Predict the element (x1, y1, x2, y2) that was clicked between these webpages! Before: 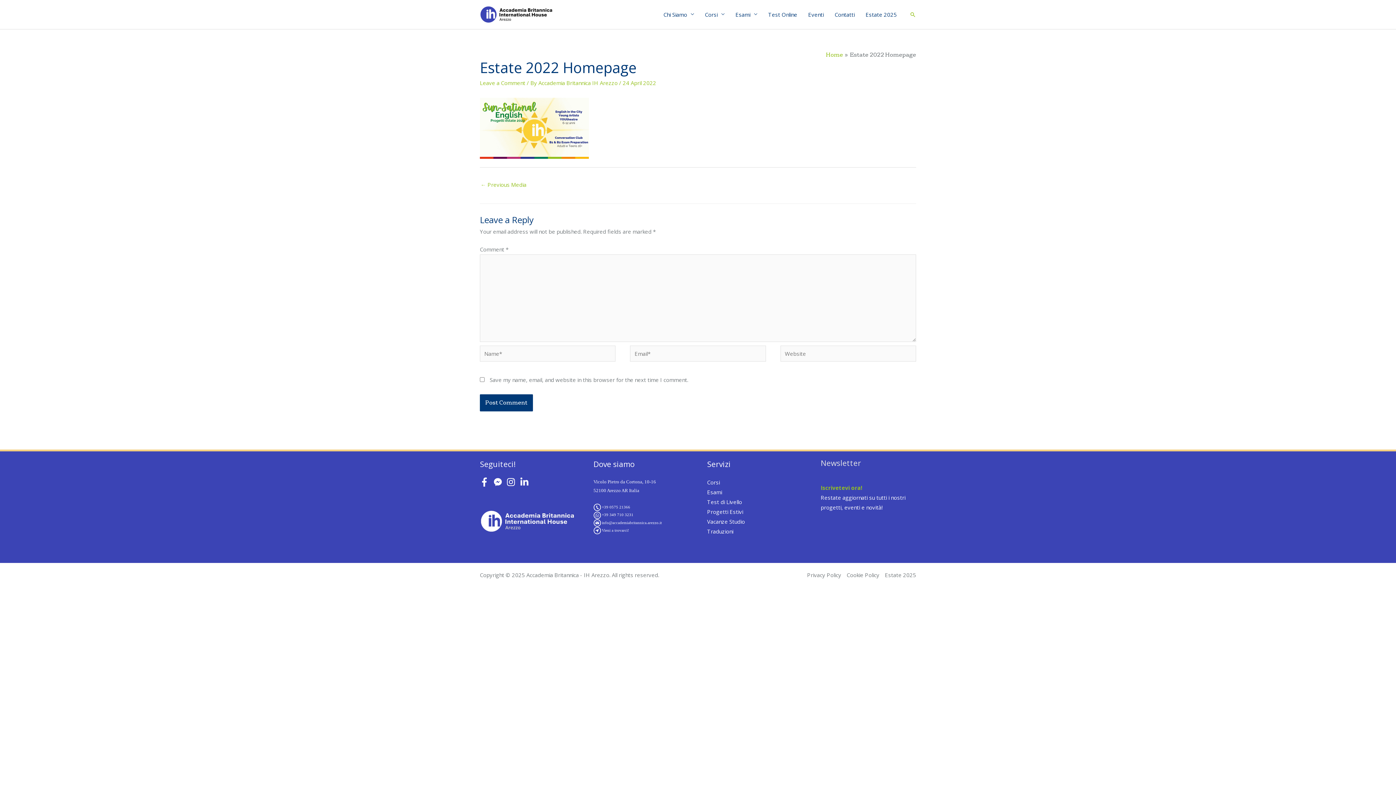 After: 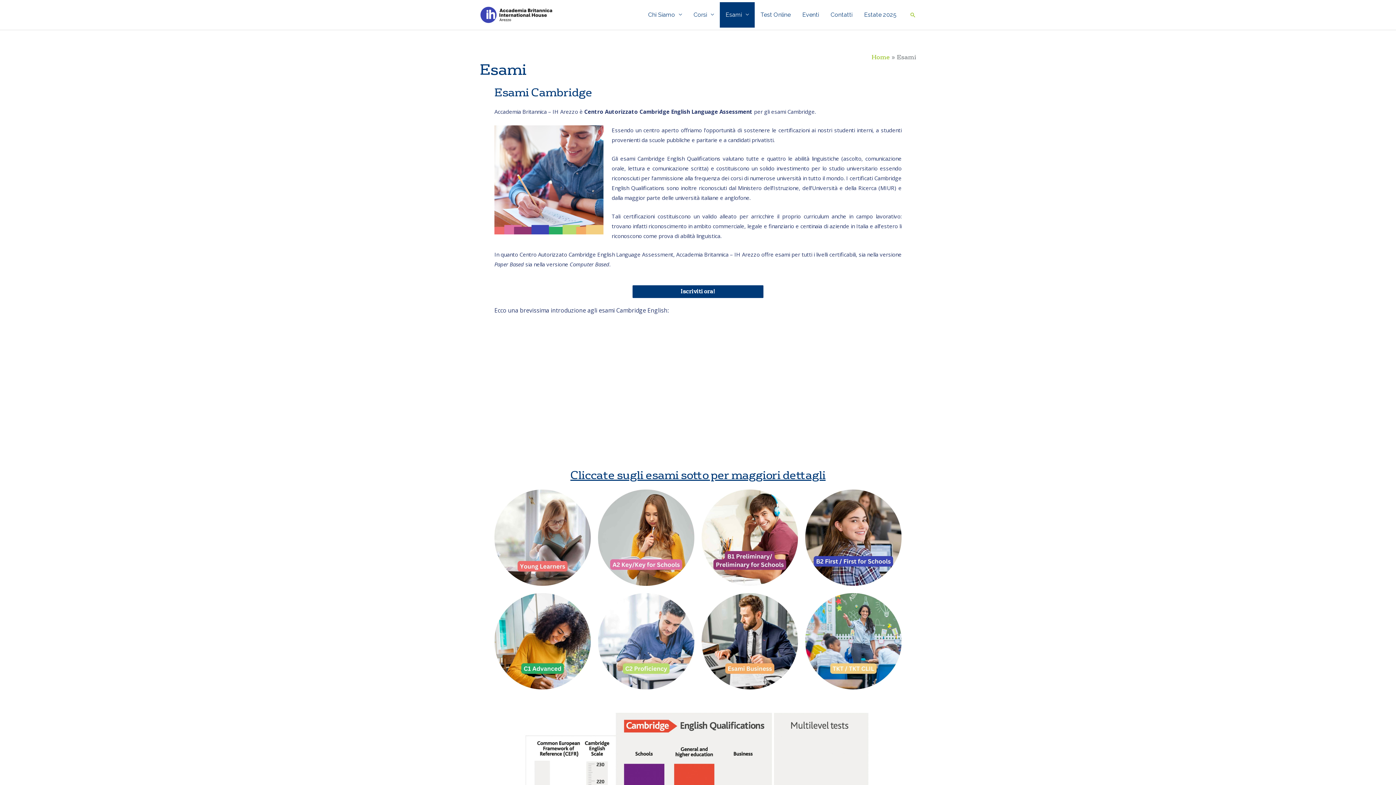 Action: label: Esami bbox: (707, 488, 722, 495)